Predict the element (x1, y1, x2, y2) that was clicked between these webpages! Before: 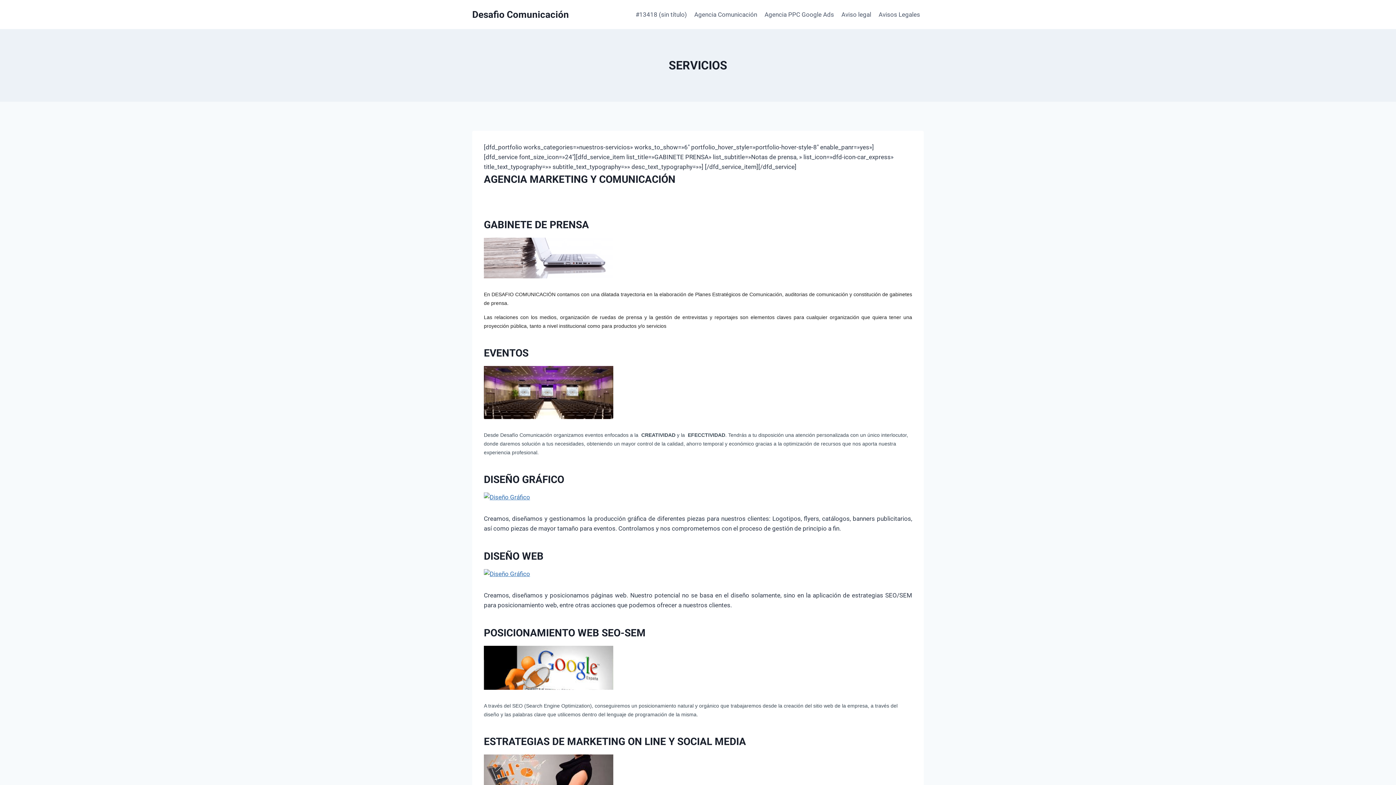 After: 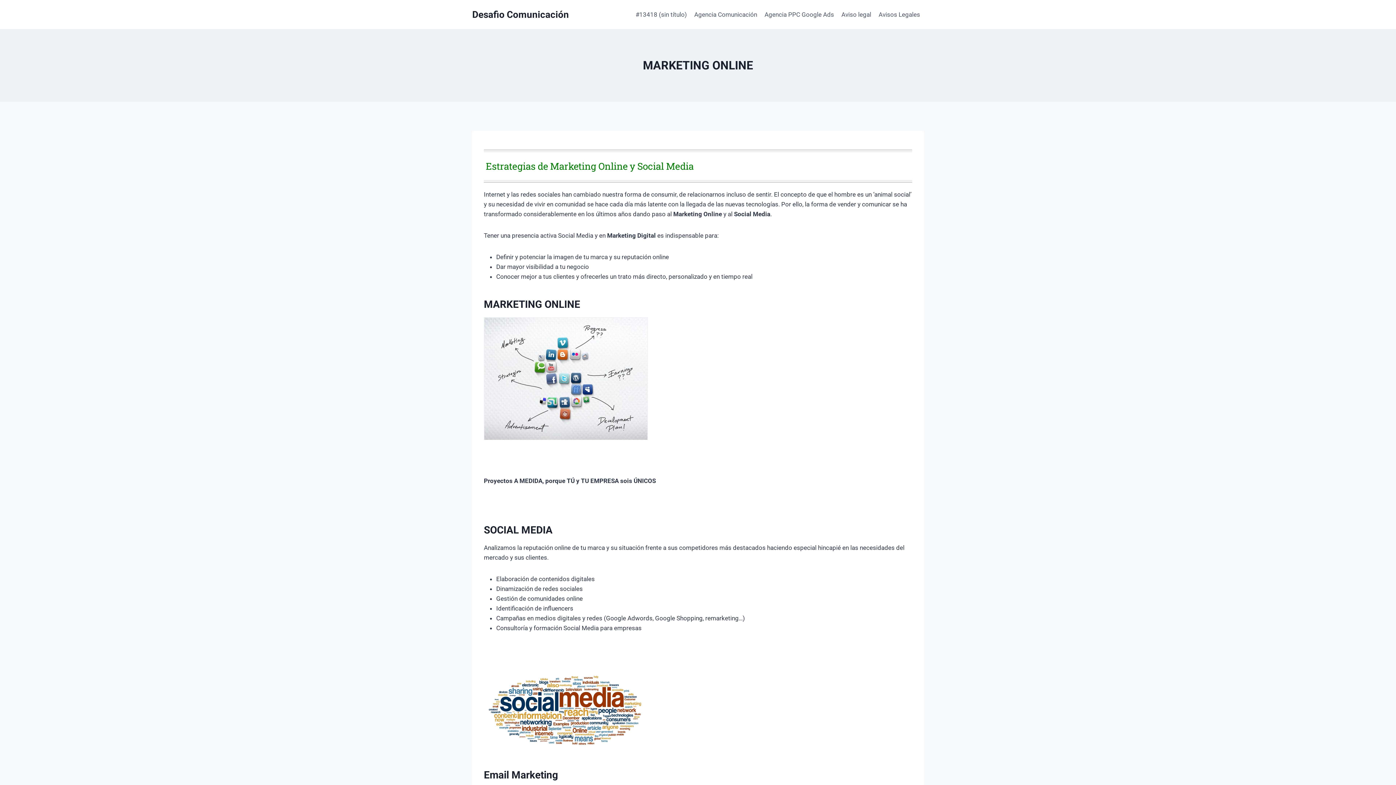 Action: bbox: (484, 735, 746, 747) label: ESTRATEGIAS DE MARKETING ON LINE Y SOCIAL MEDIA